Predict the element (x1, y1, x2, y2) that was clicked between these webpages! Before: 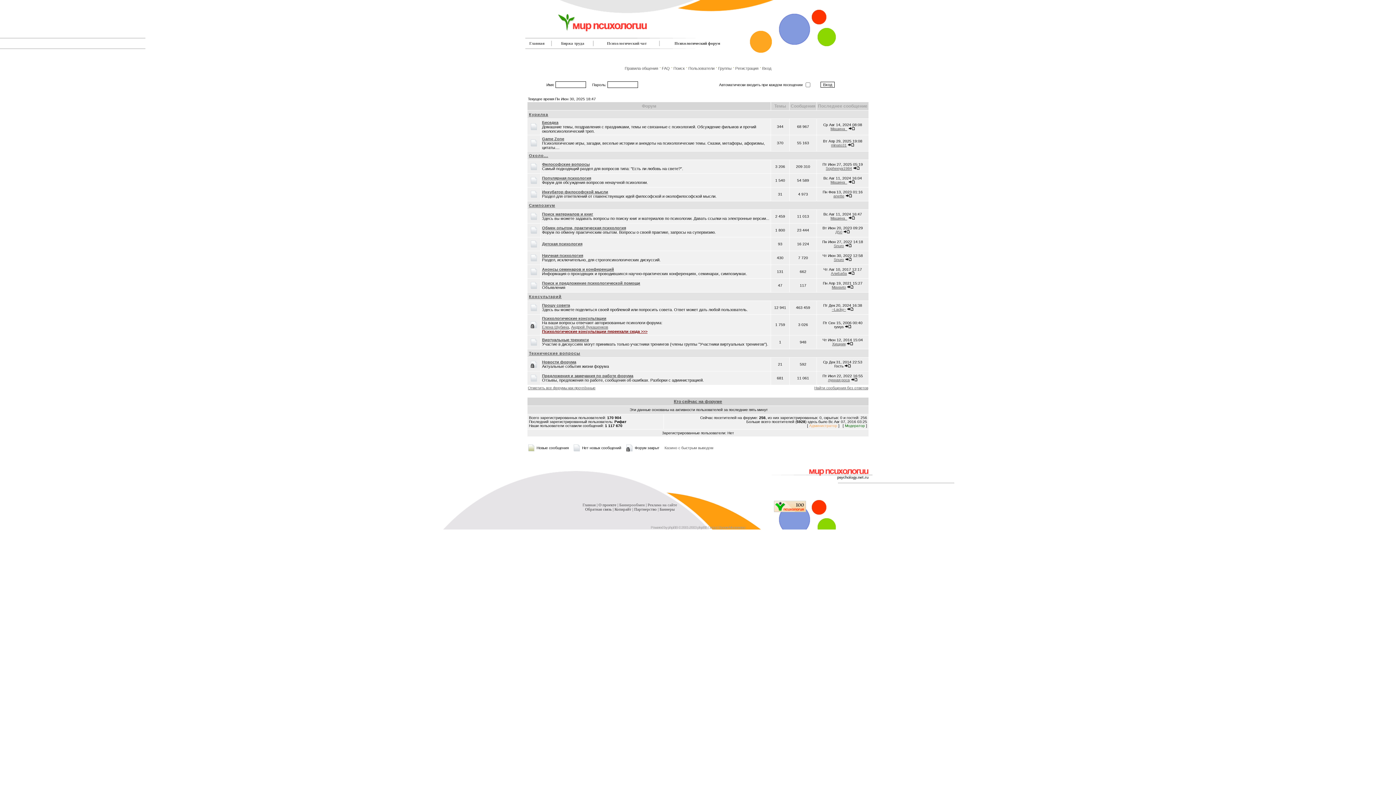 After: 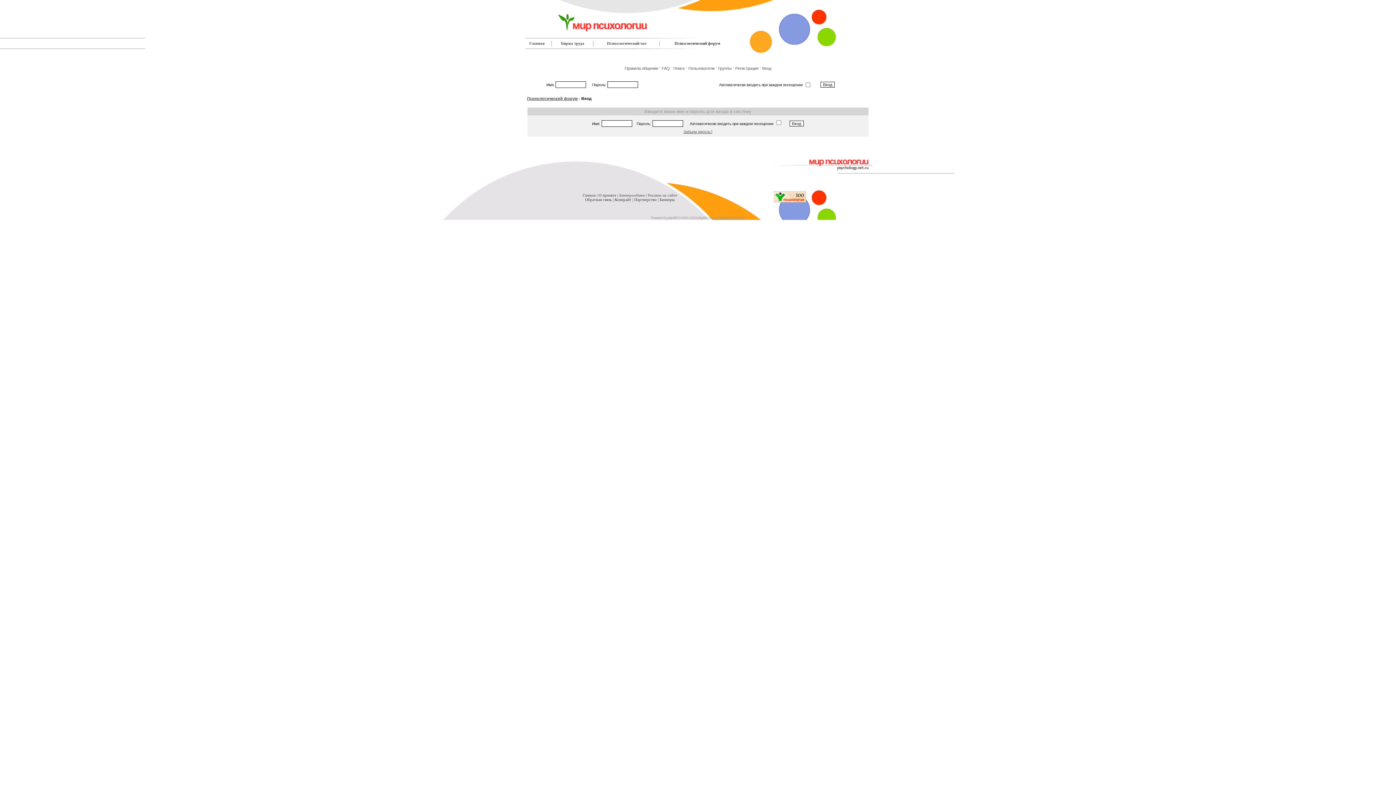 Action: bbox: (846, 342, 853, 346)